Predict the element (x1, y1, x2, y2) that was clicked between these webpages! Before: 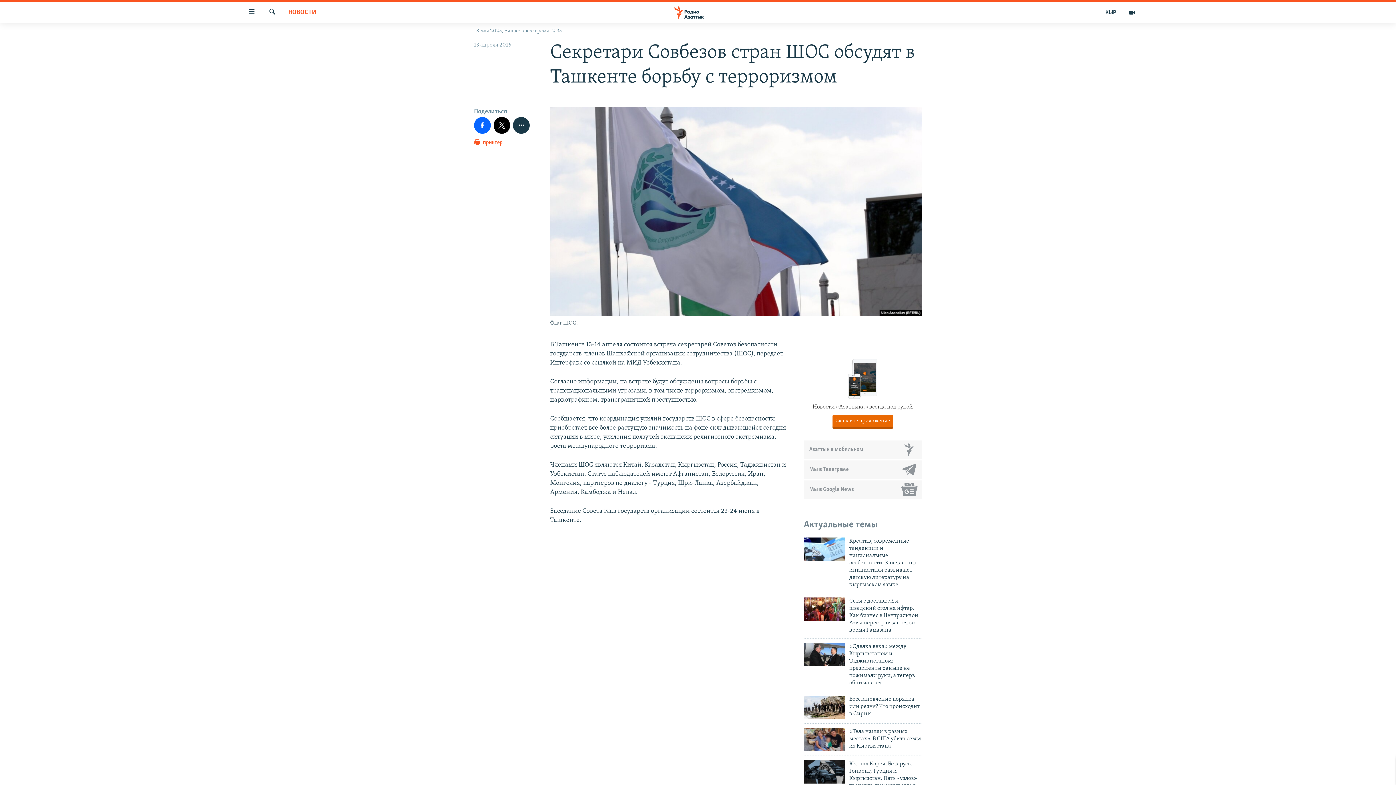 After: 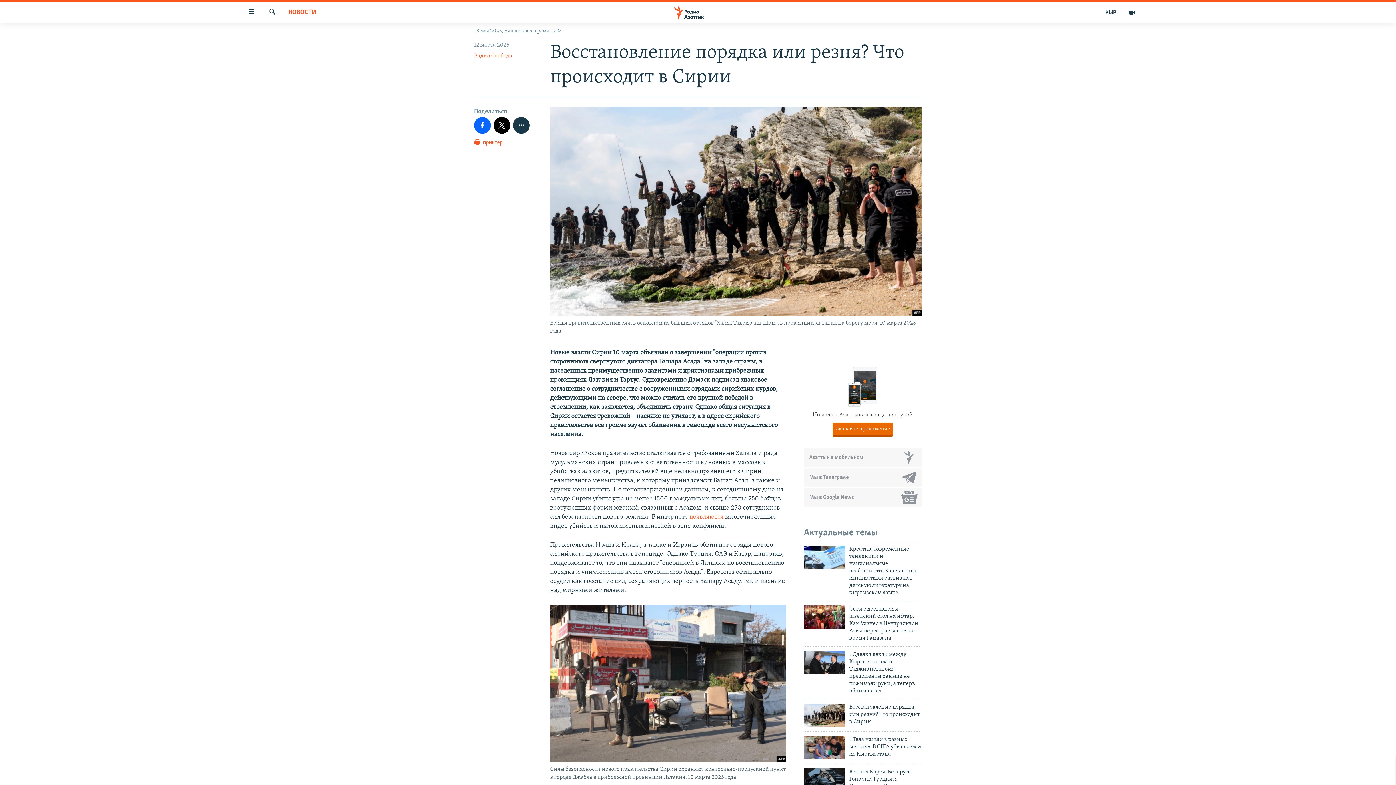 Action: bbox: (804, 695, 845, 719)